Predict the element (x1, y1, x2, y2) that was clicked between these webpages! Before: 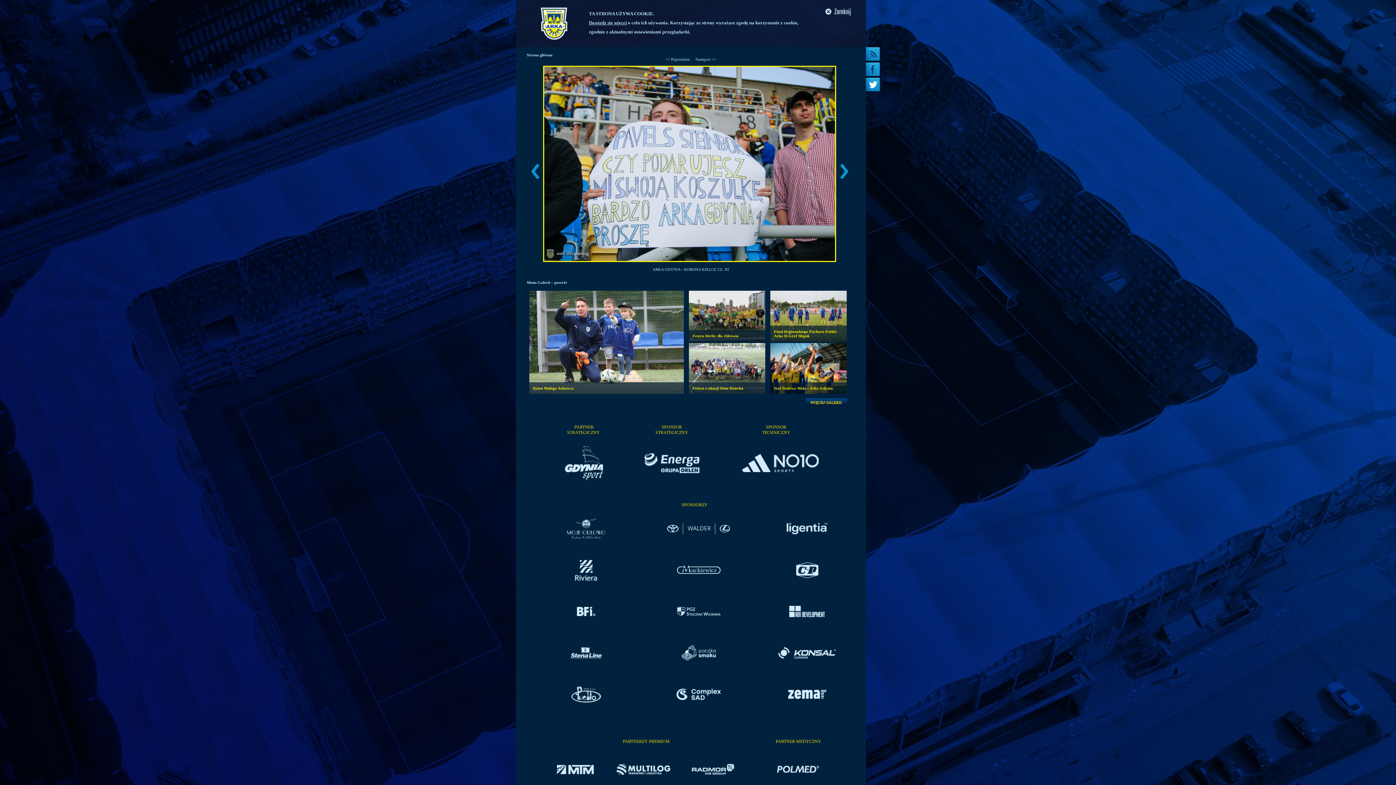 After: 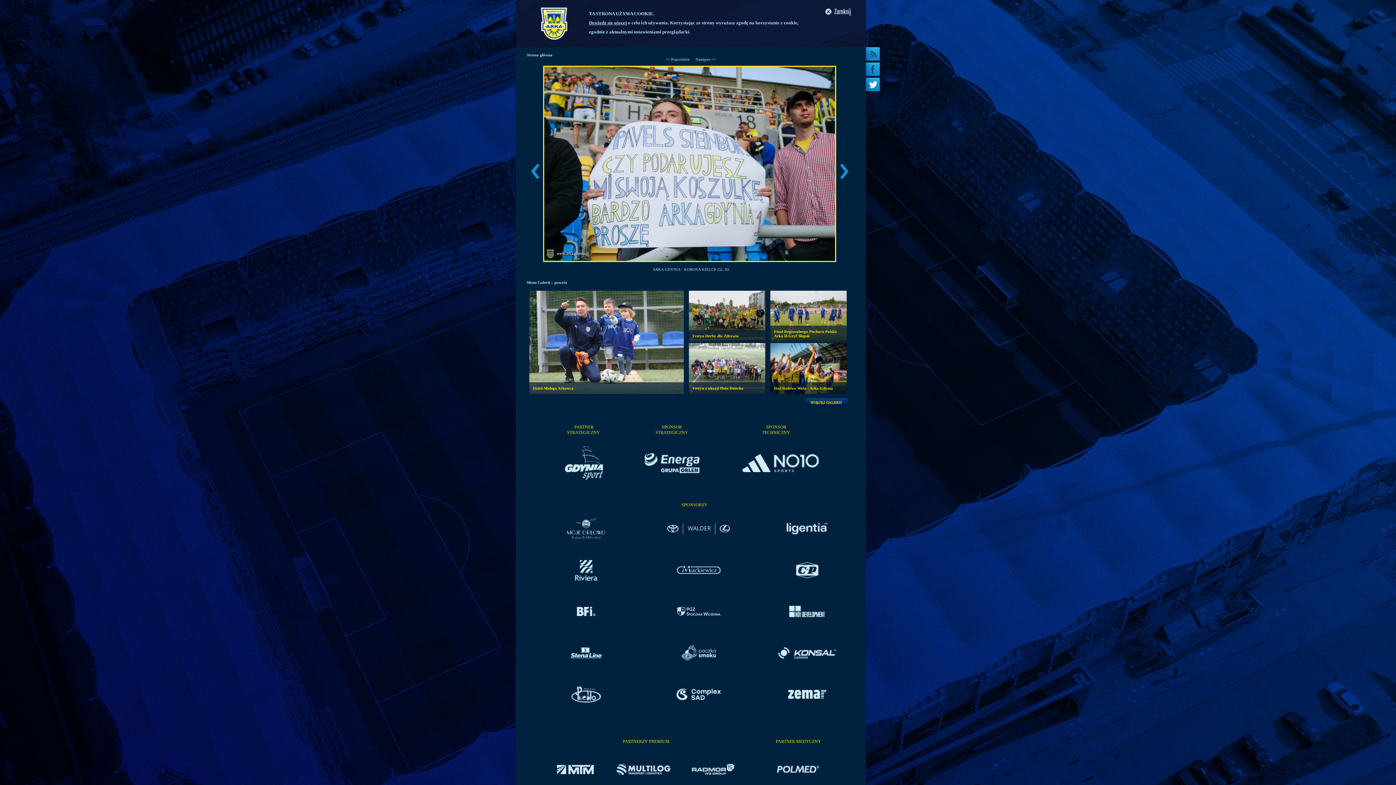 Action: bbox: (536, 607, 636, 616)